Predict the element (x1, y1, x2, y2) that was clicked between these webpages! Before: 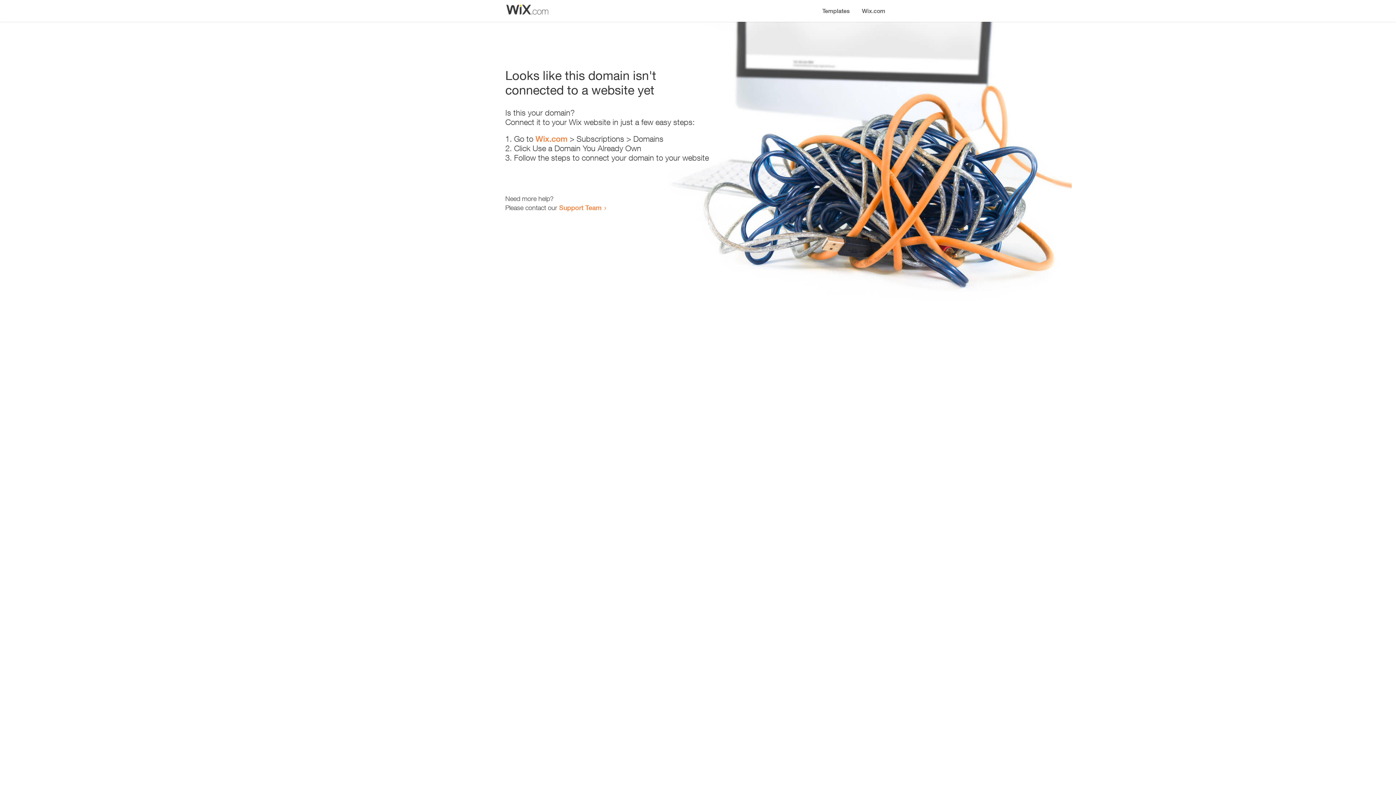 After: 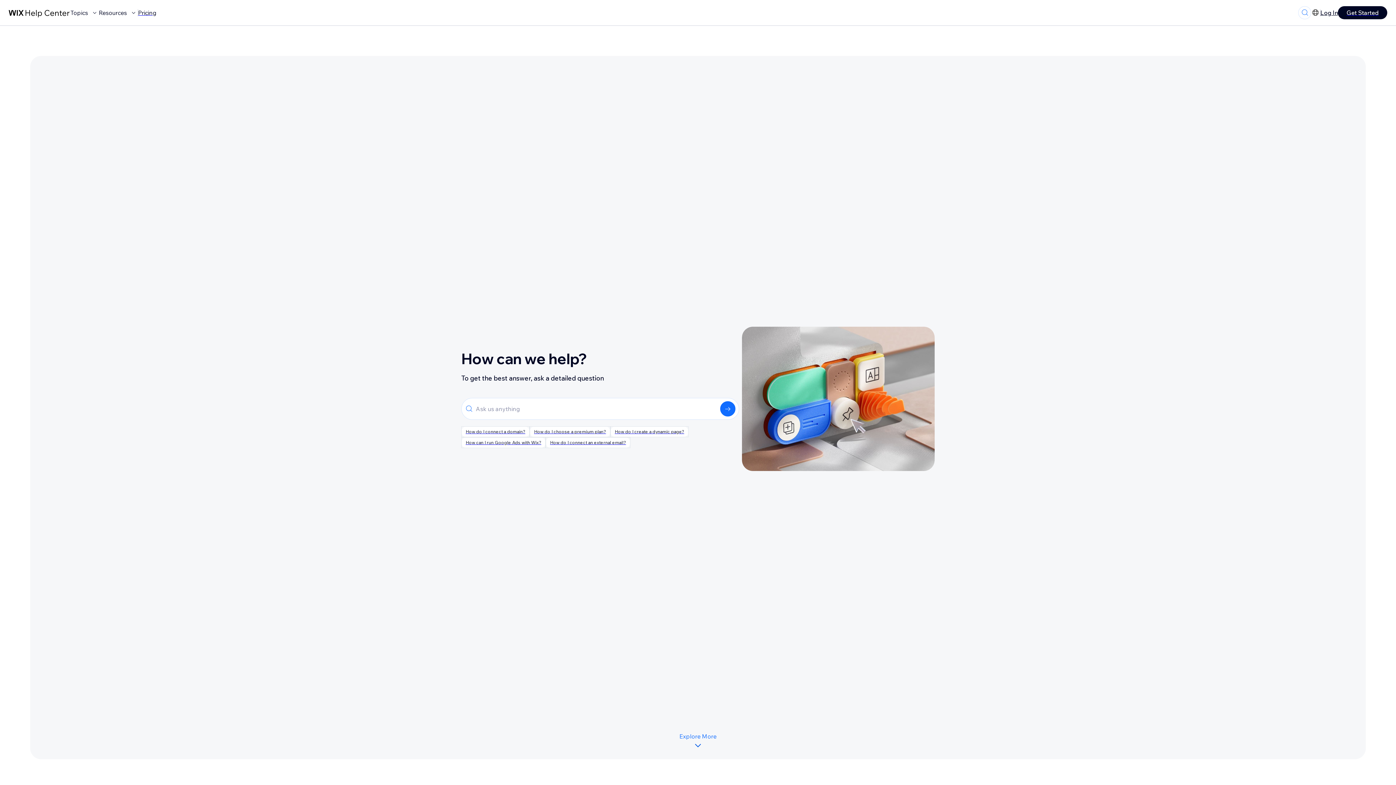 Action: label: Support Team bbox: (559, 203, 601, 211)